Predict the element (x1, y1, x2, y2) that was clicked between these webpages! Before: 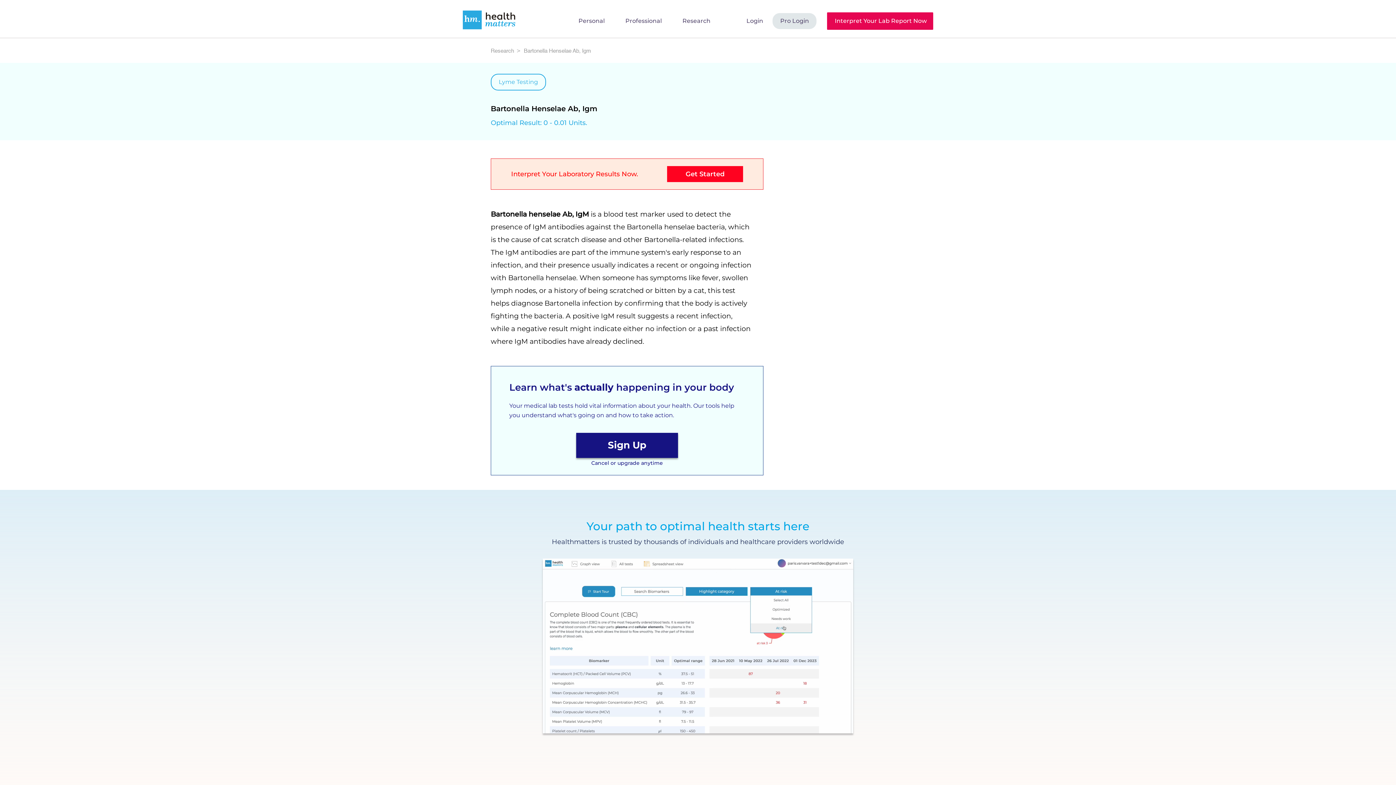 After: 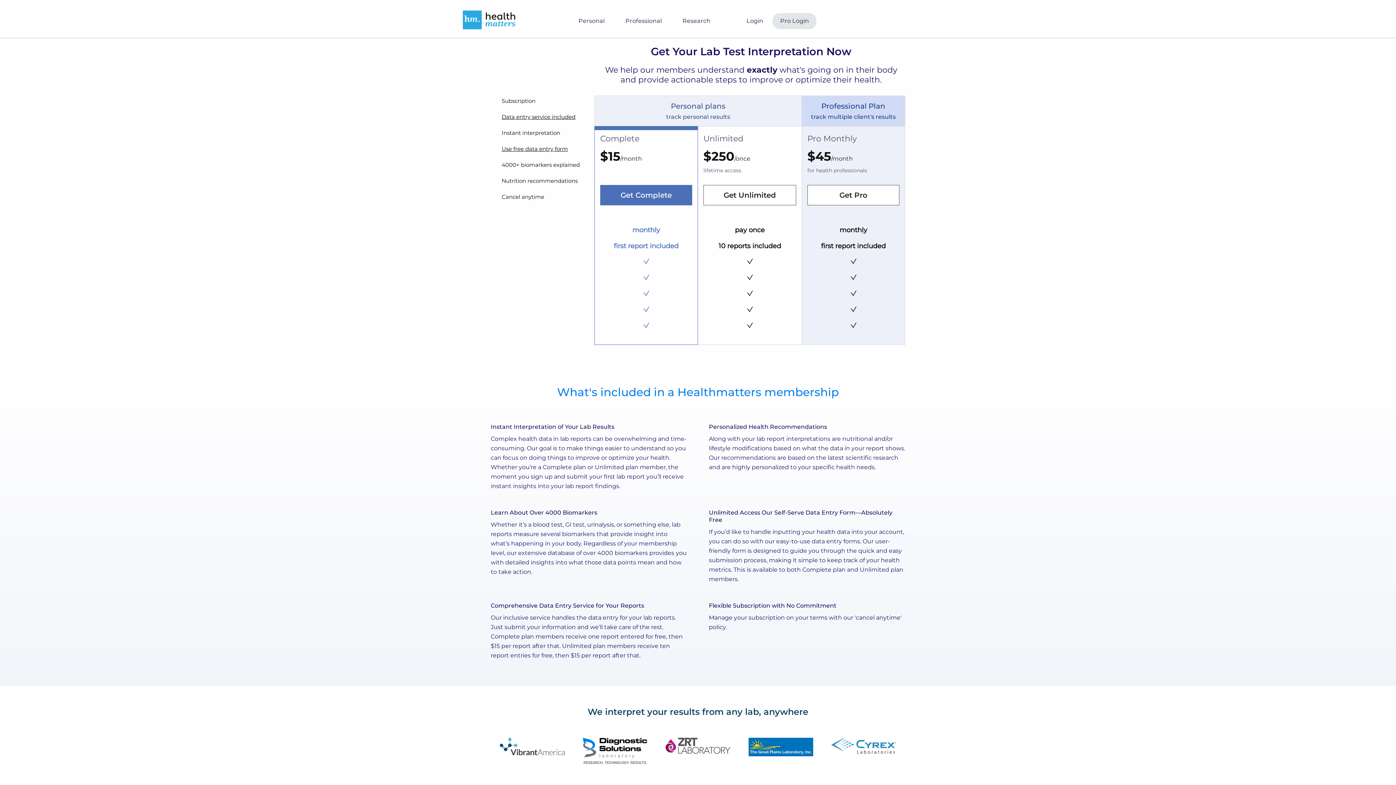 Action: bbox: (827, 12, 933, 29) label: Interpret Your Lab Report Now